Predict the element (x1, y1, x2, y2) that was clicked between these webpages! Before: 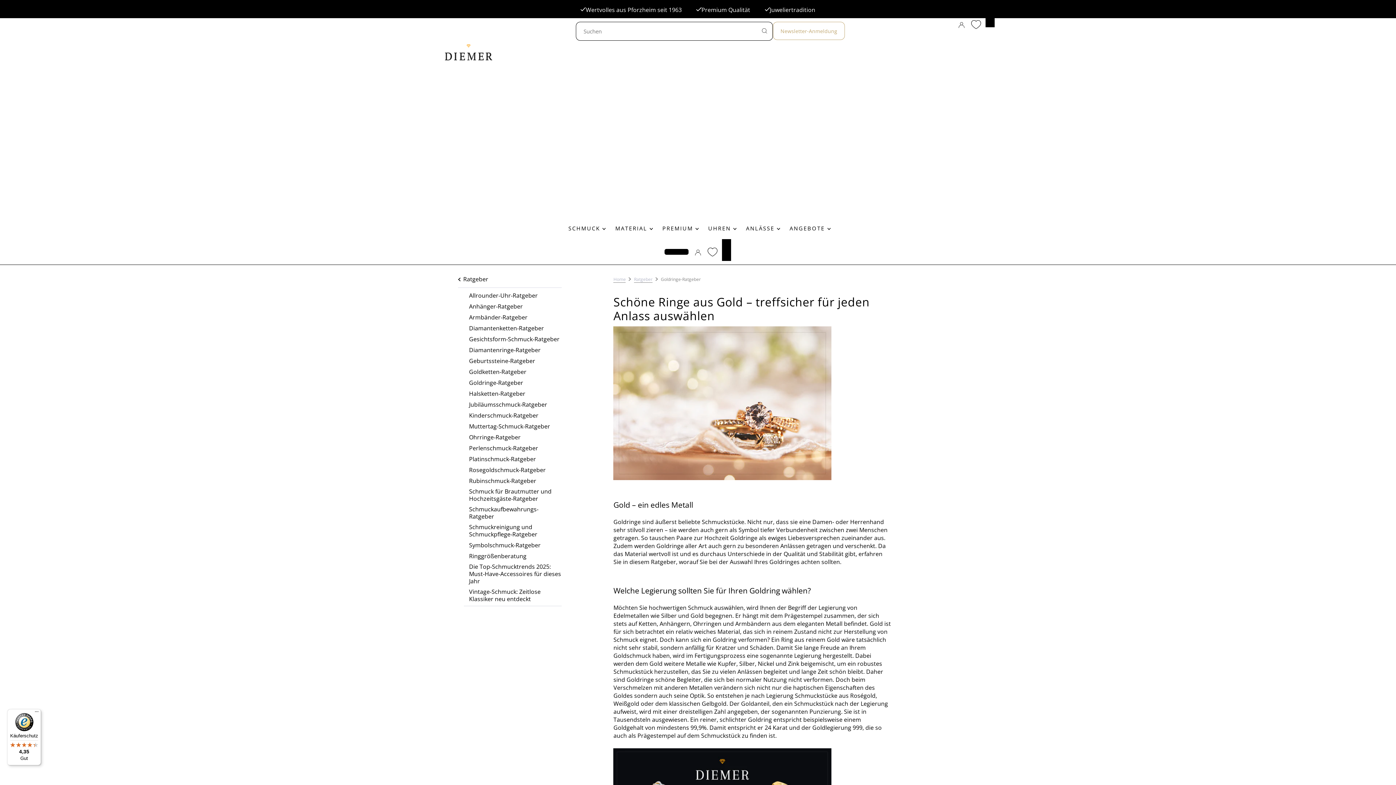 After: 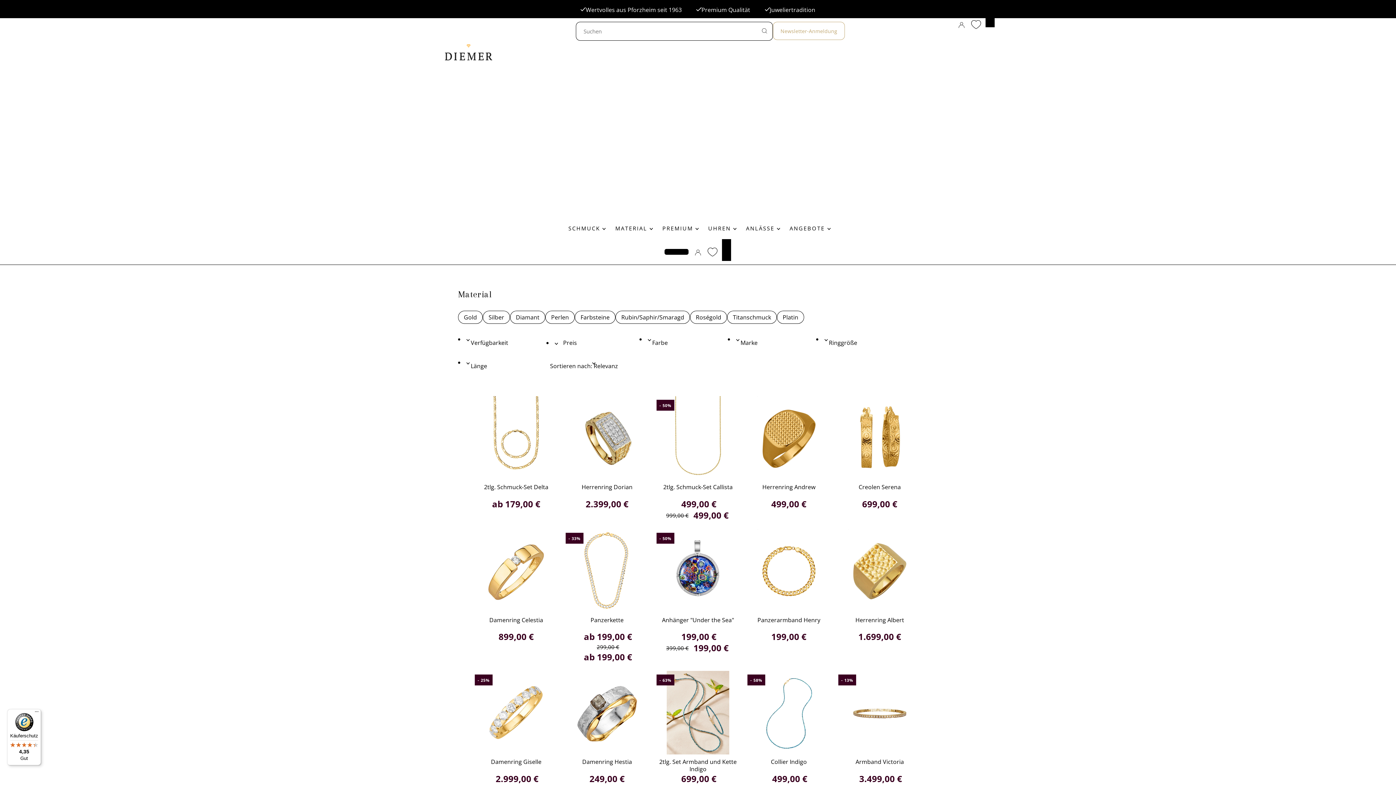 Action: label: MATERIAL  bbox: (613, 223, 654, 234)